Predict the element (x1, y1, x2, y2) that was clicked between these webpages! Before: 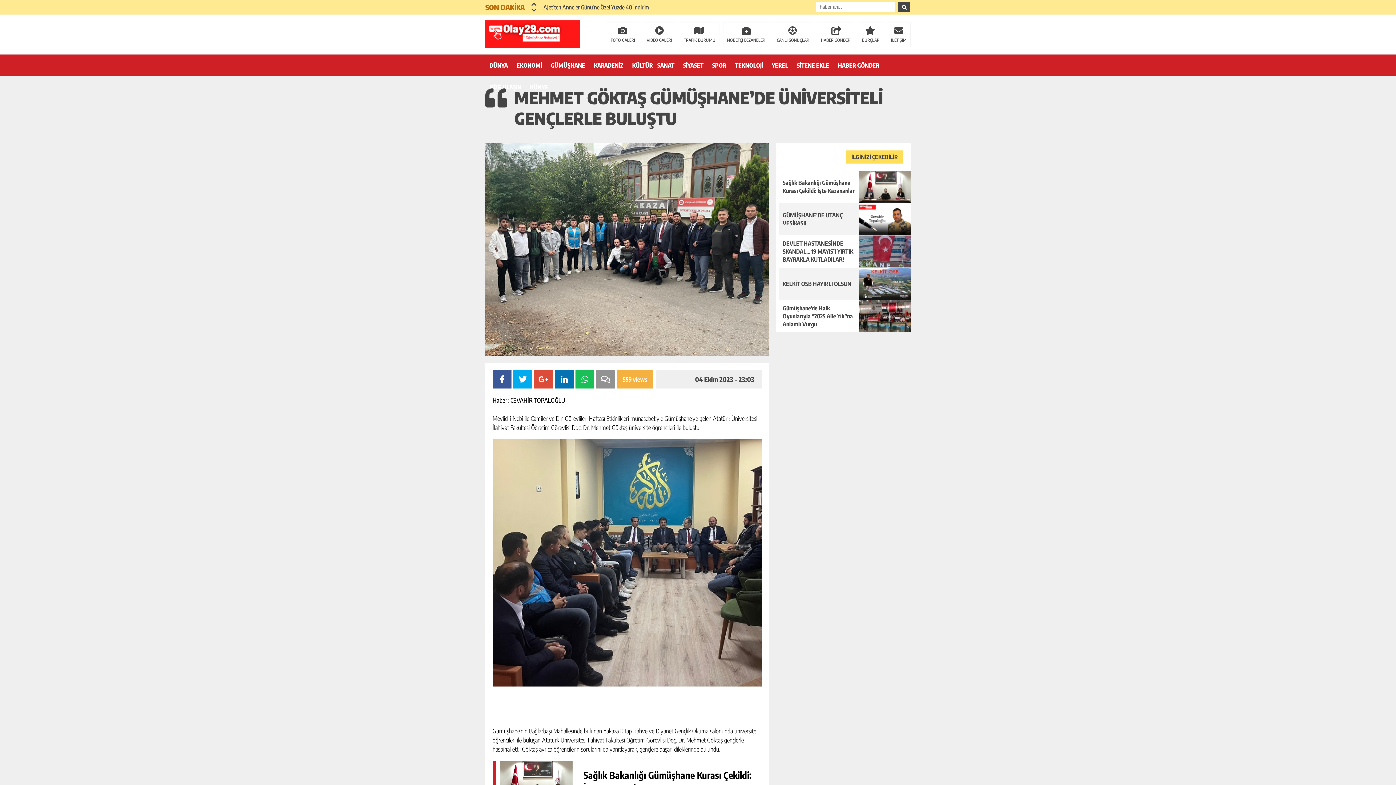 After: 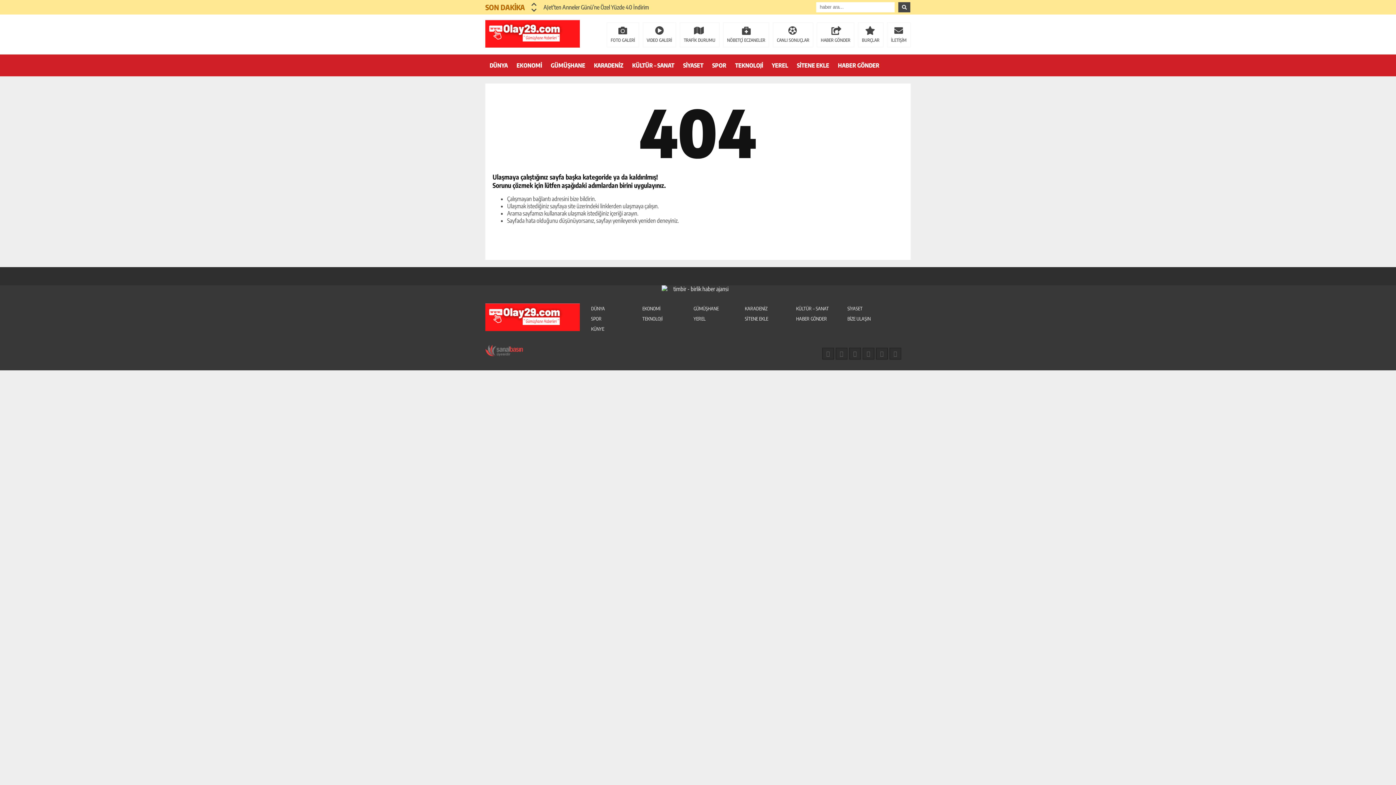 Action: label: CANLI SONUÇLAR bbox: (773, 22, 813, 47)